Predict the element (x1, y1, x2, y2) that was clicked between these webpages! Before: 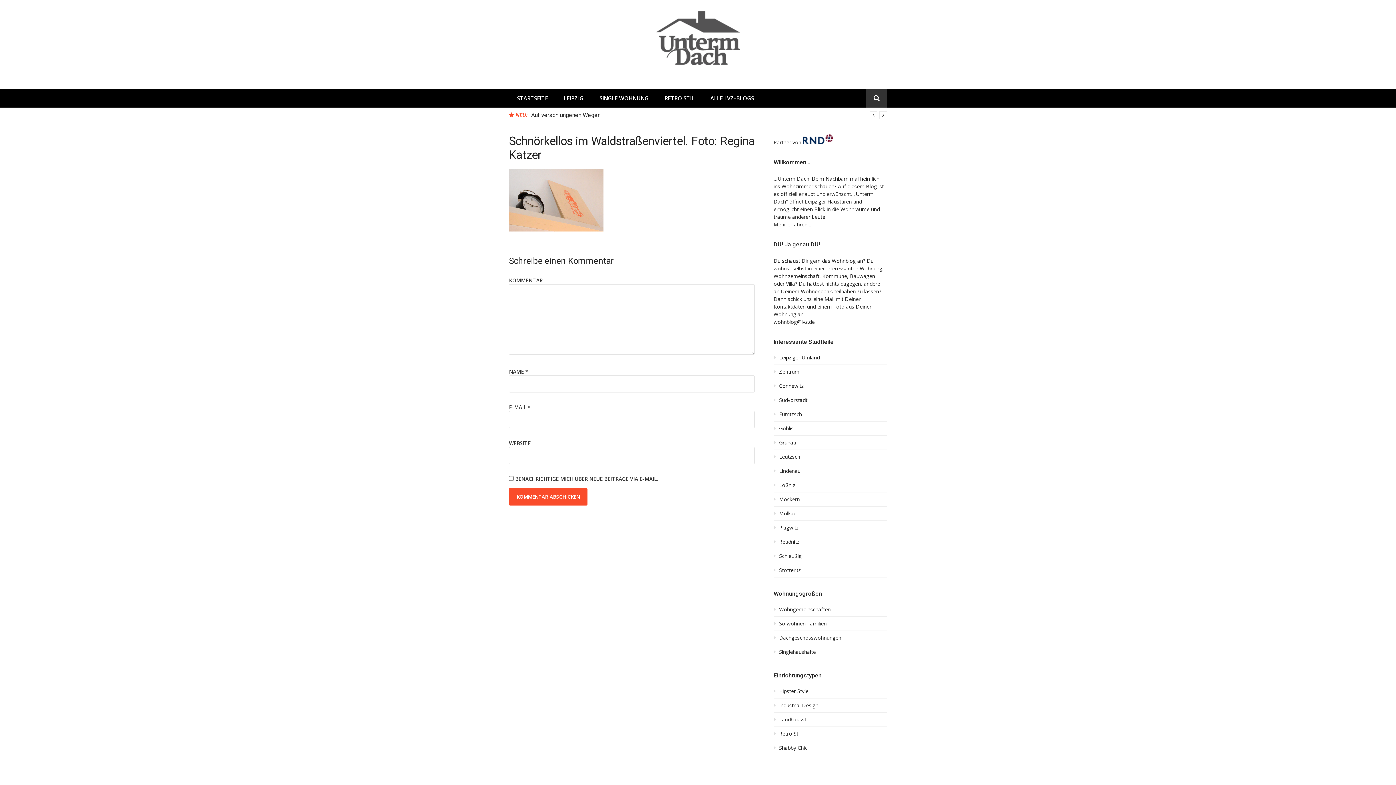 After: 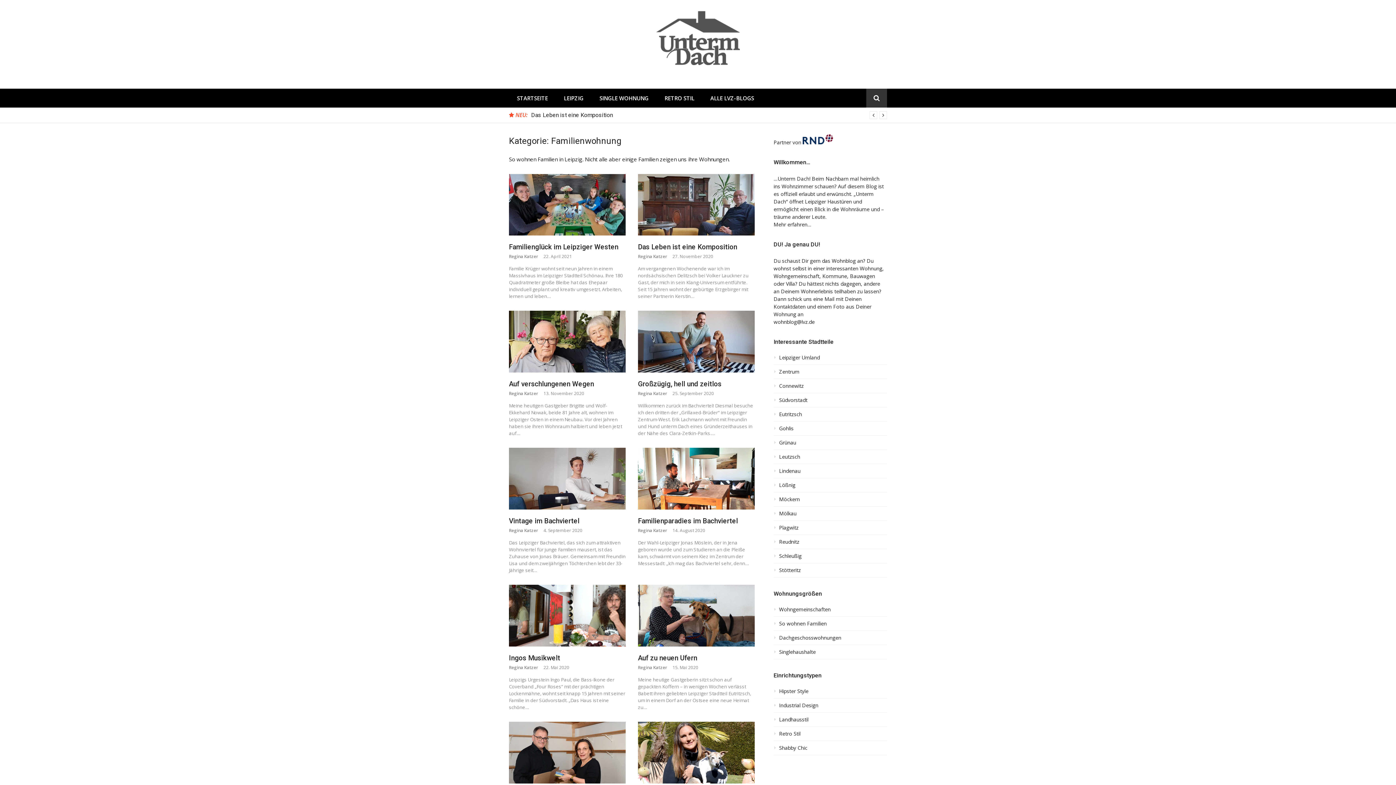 Action: label: So wohnen Familien bbox: (773, 620, 887, 631)